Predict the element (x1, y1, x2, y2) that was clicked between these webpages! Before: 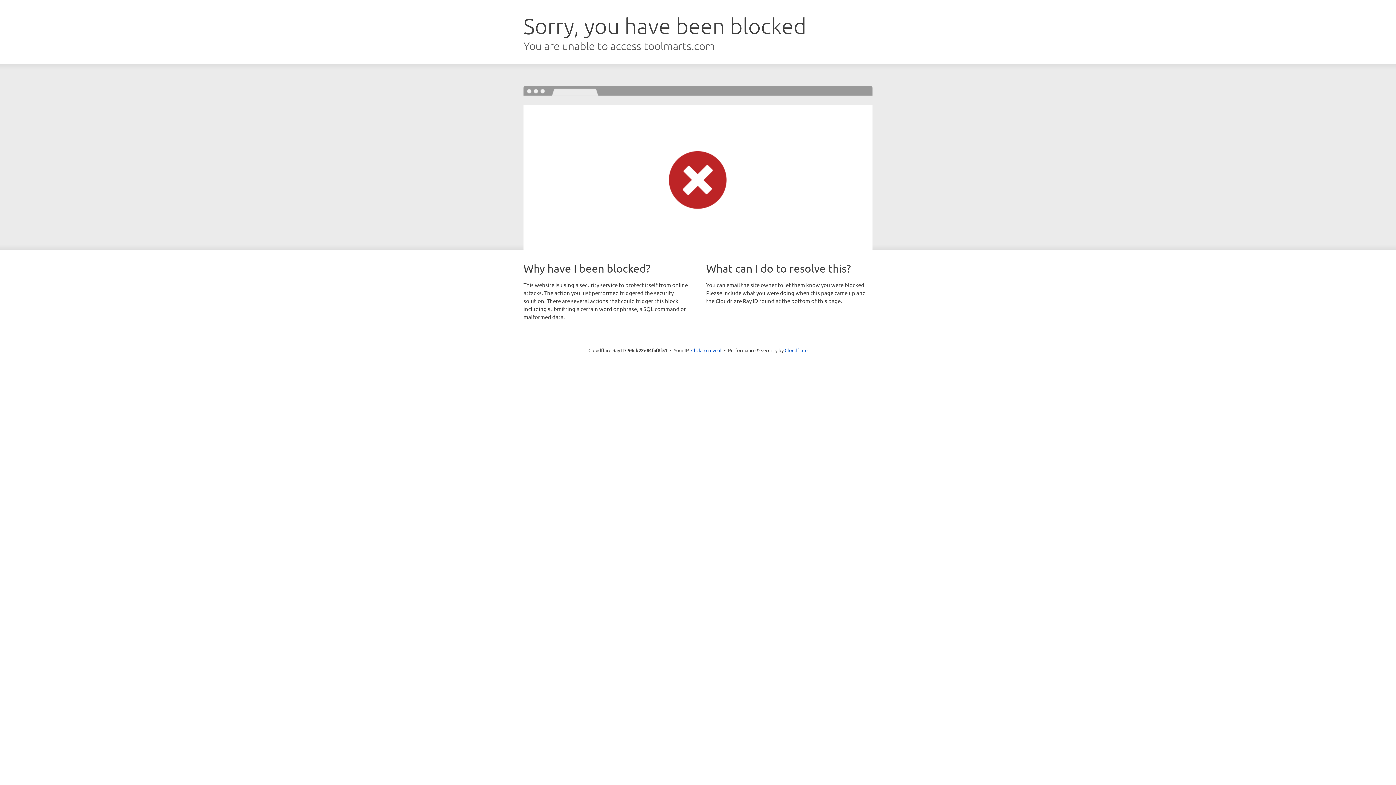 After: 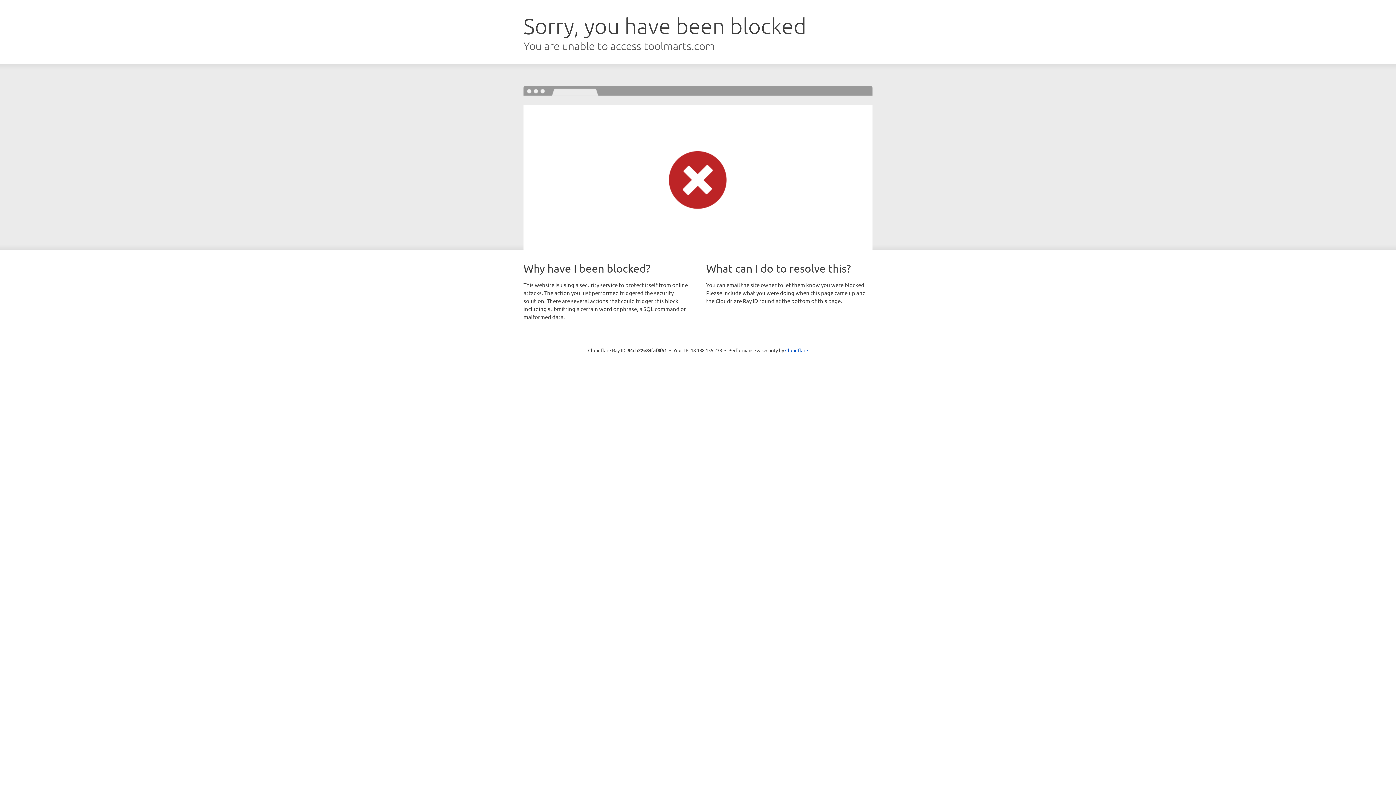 Action: bbox: (691, 346, 721, 353) label: Click to reveal